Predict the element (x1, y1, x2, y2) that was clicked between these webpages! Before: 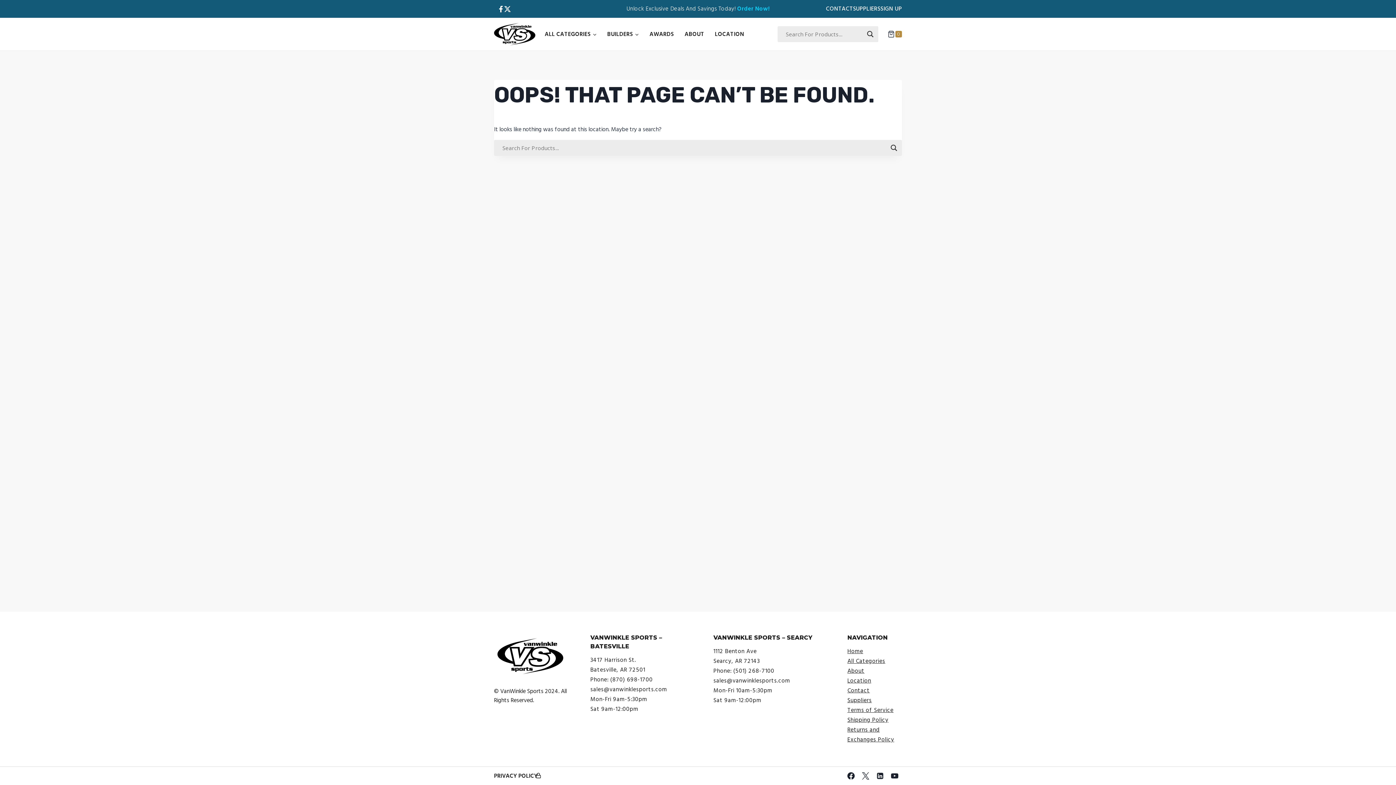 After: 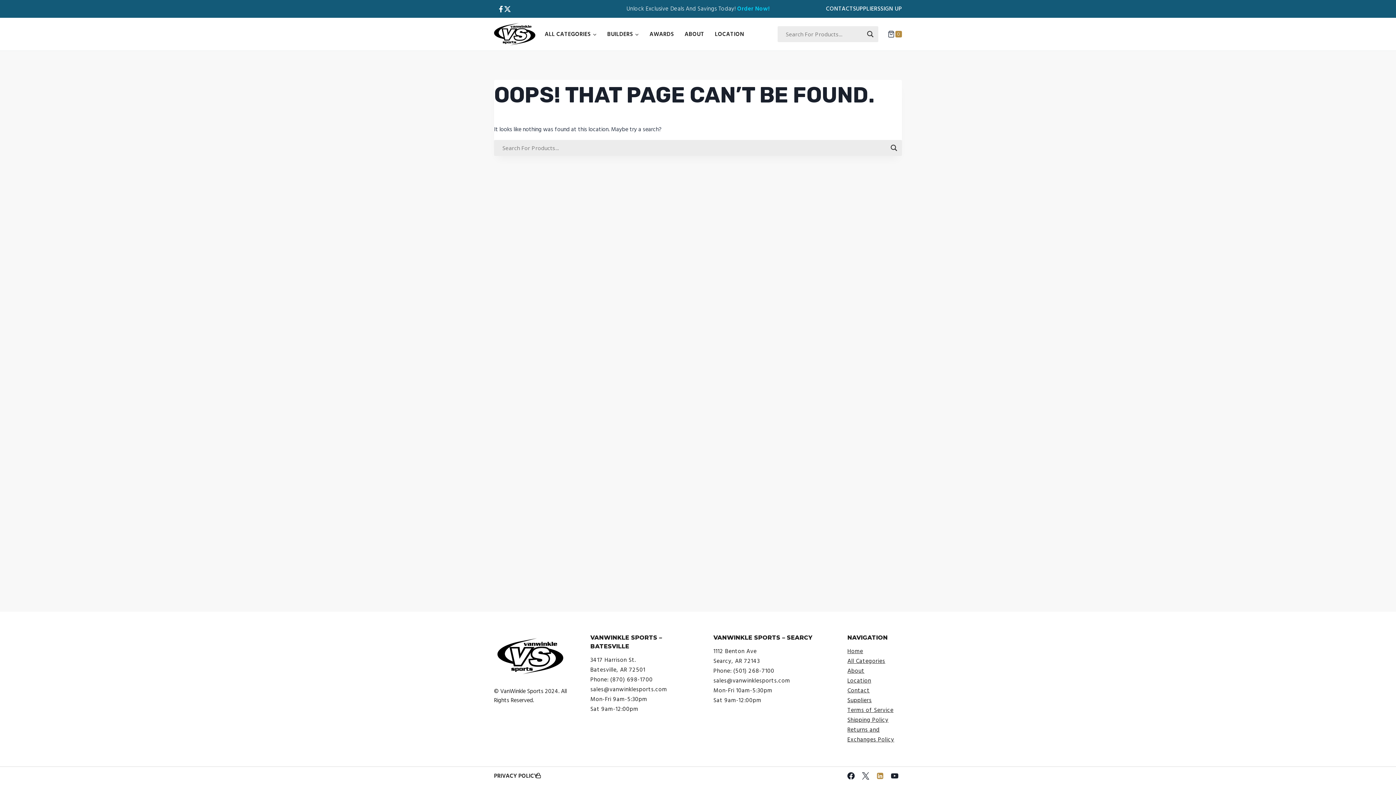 Action: bbox: (873, 769, 887, 783) label: Linkedin